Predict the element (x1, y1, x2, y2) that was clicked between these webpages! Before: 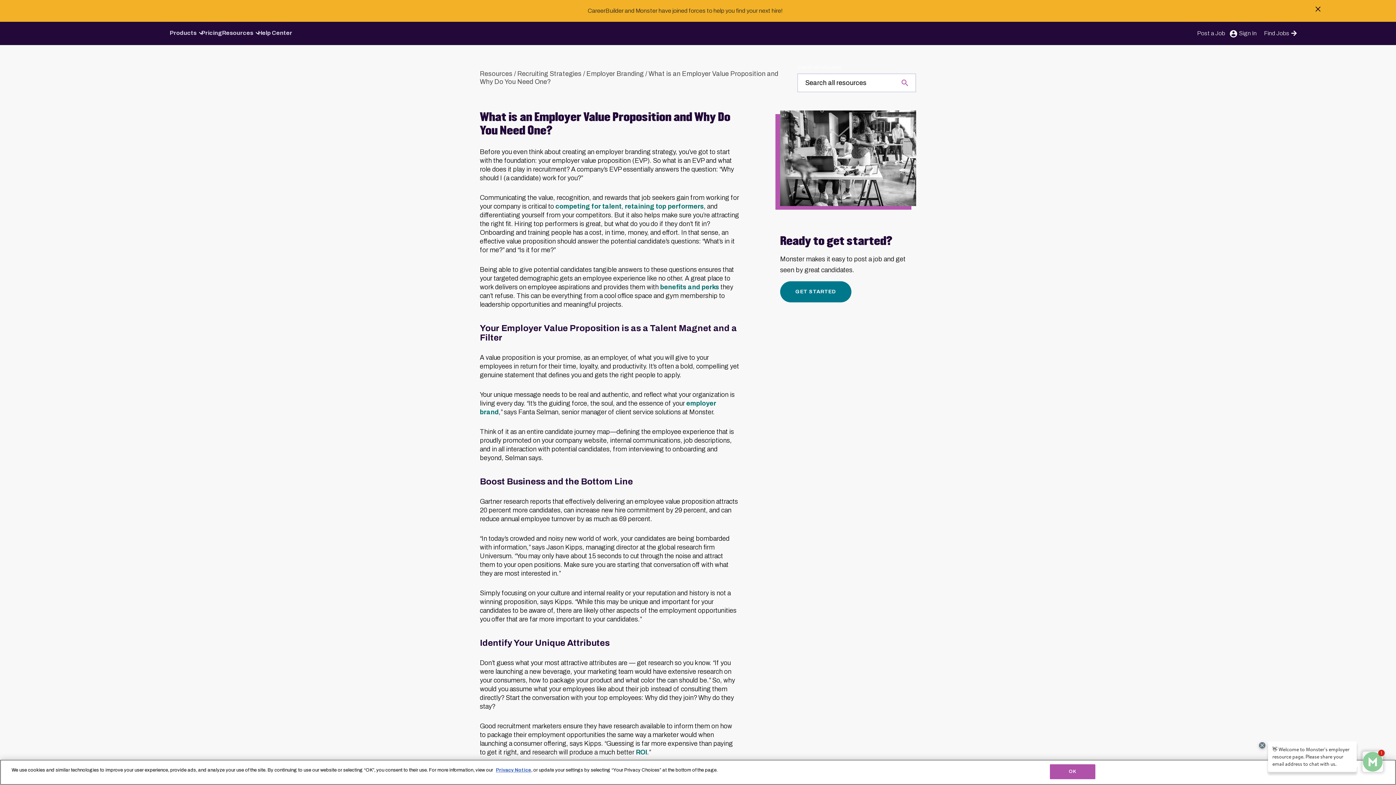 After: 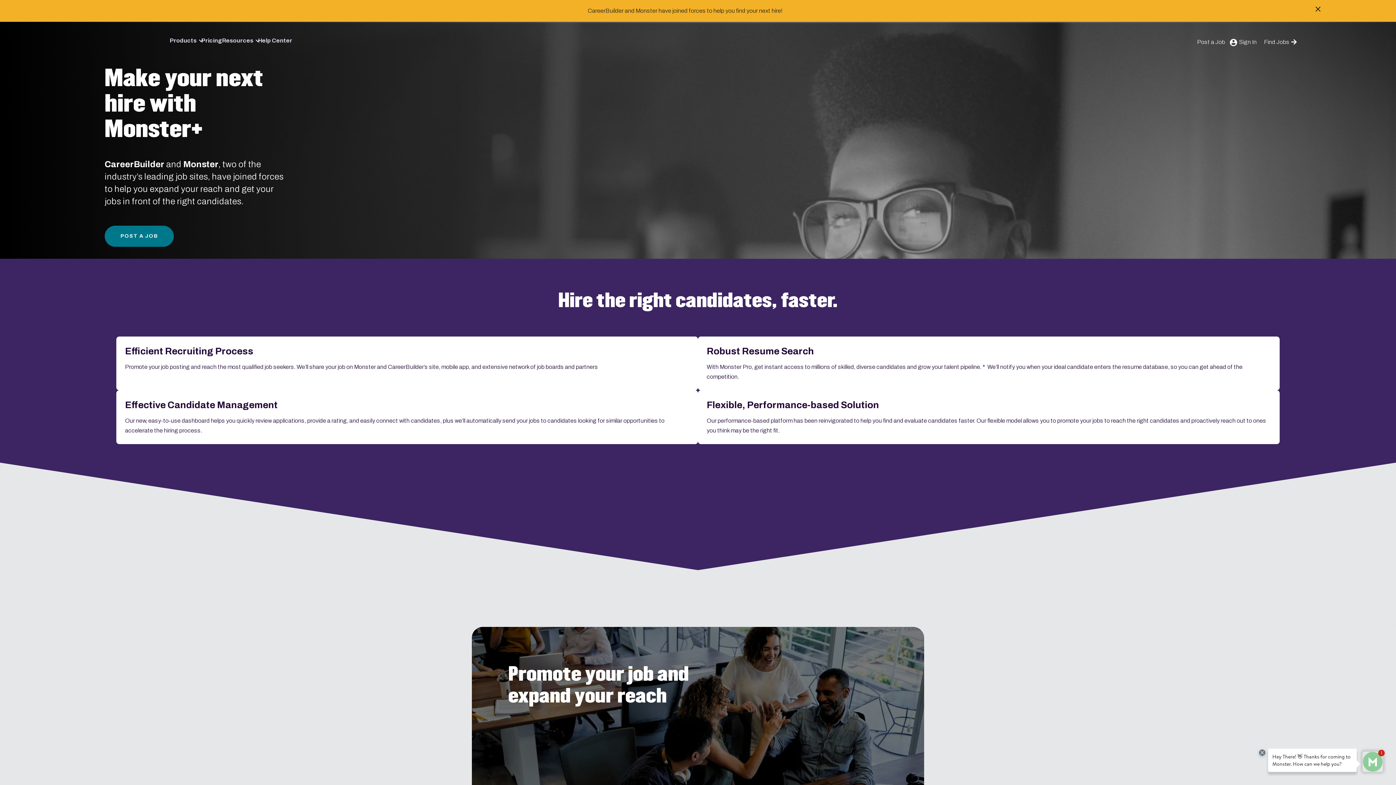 Action: bbox: (102, 23, 160, 43)